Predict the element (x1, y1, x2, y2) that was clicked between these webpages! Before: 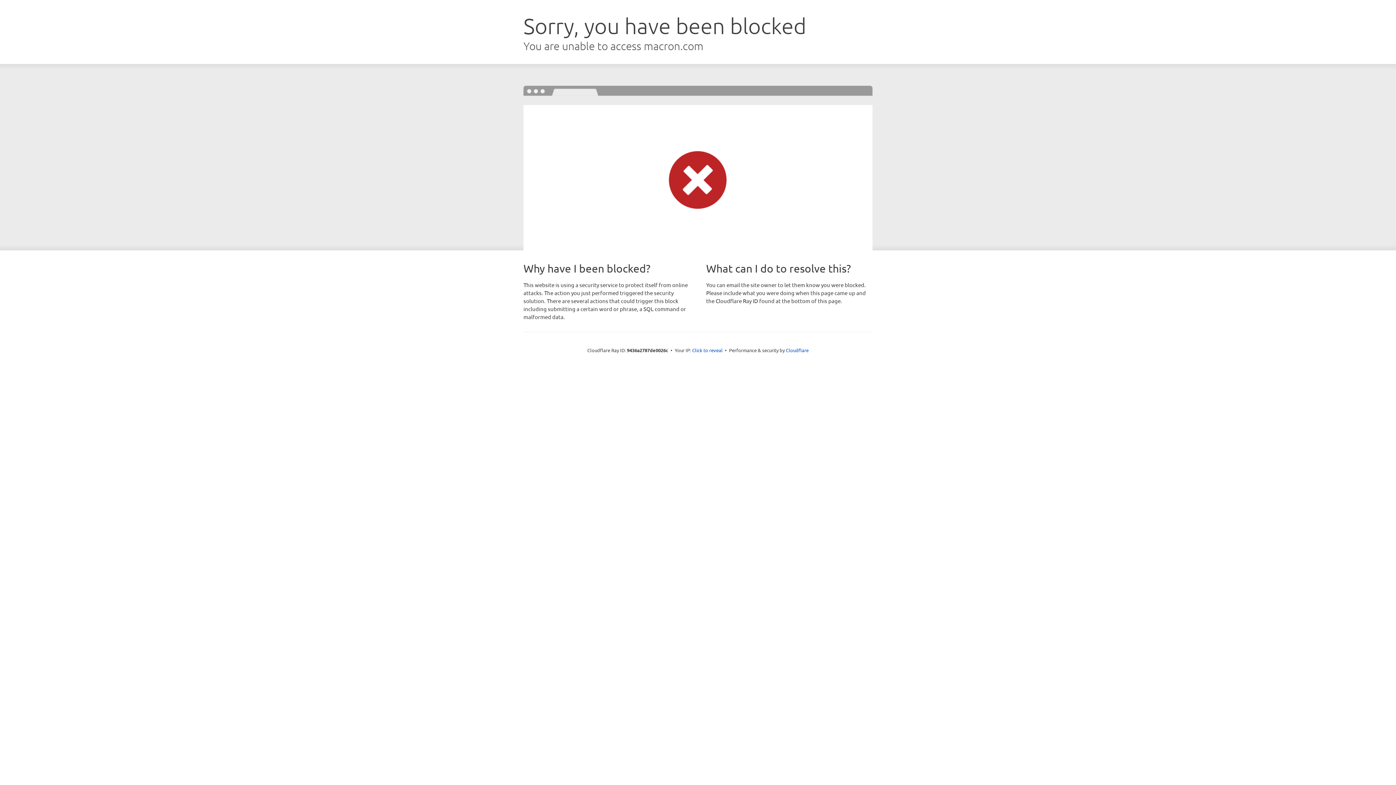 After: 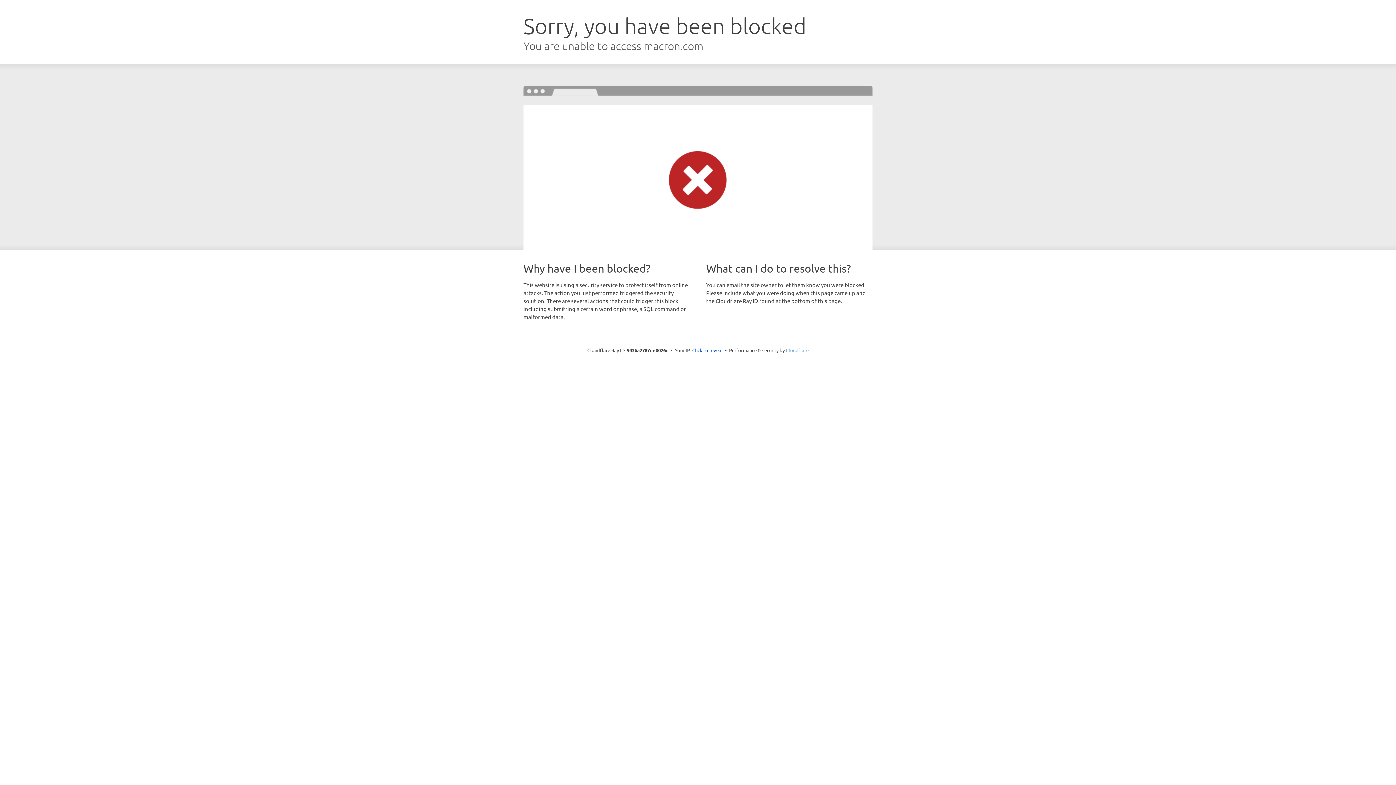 Action: label: Cloudflare bbox: (786, 347, 808, 353)